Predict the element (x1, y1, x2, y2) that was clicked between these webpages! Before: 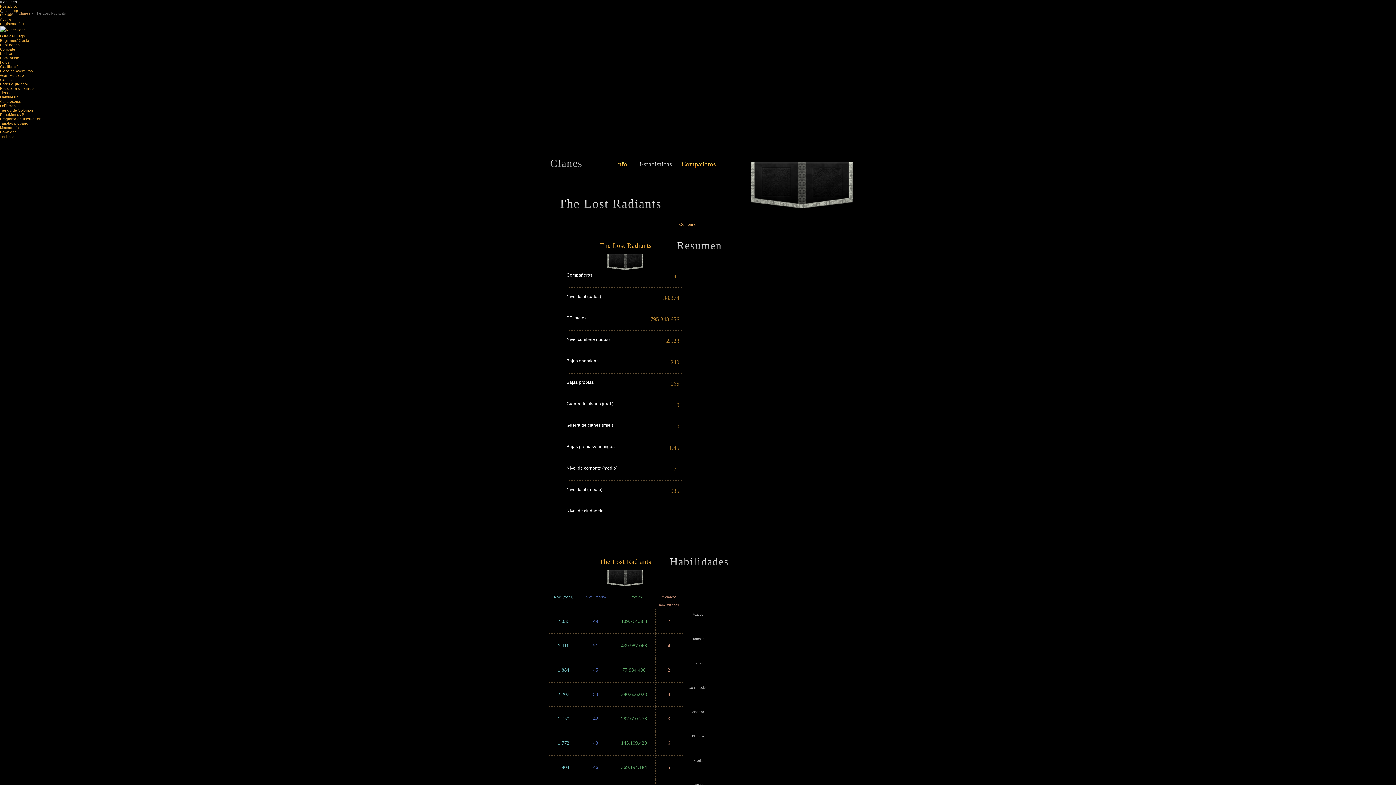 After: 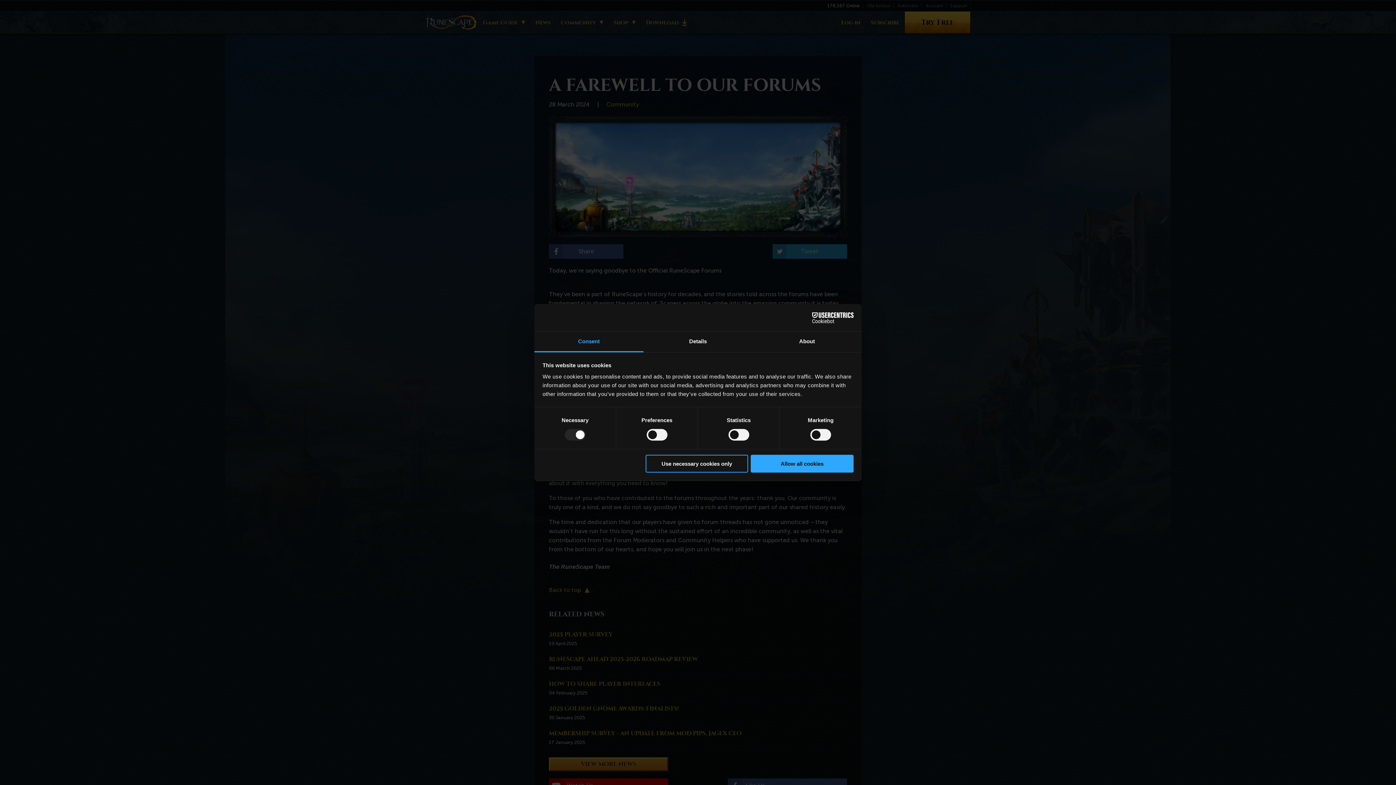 Action: label: Foros bbox: (0, 60, 9, 64)